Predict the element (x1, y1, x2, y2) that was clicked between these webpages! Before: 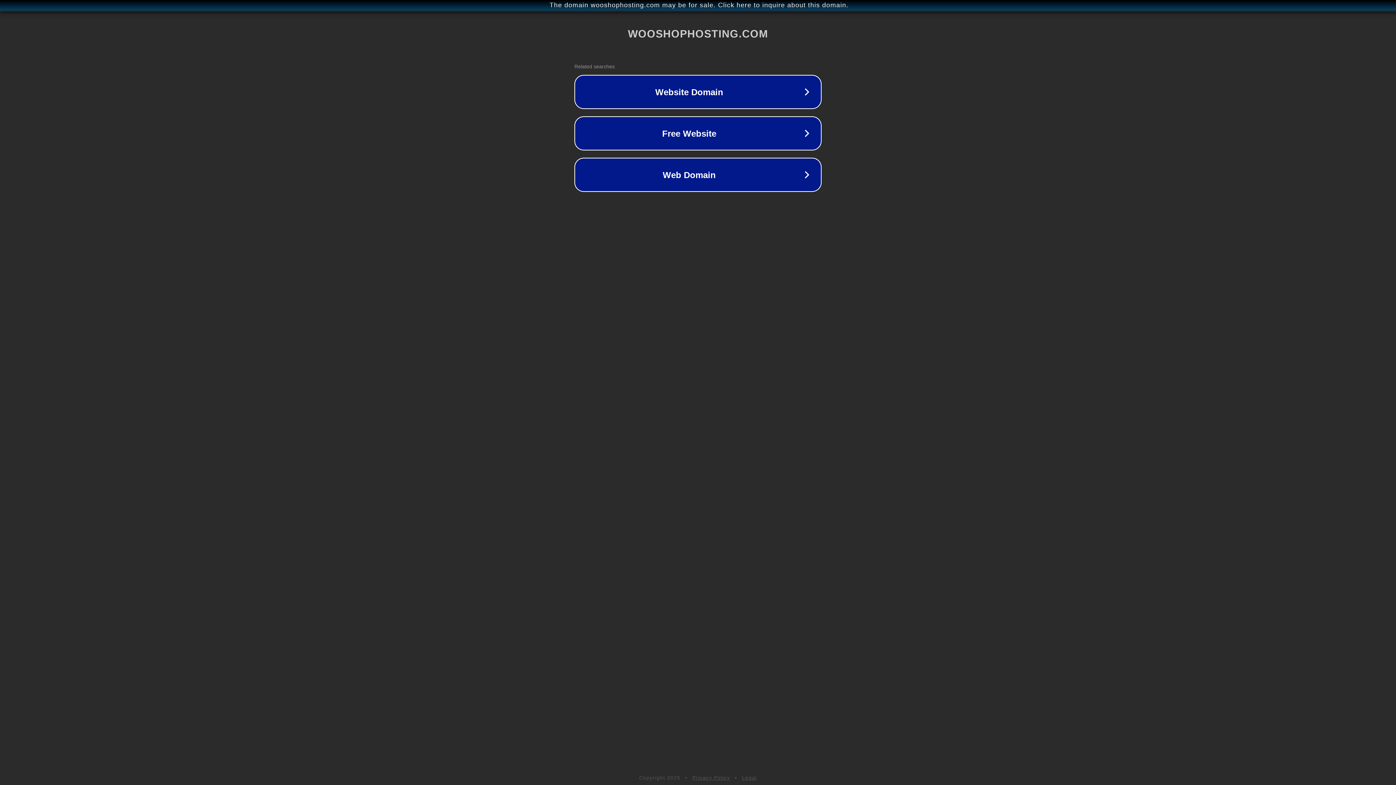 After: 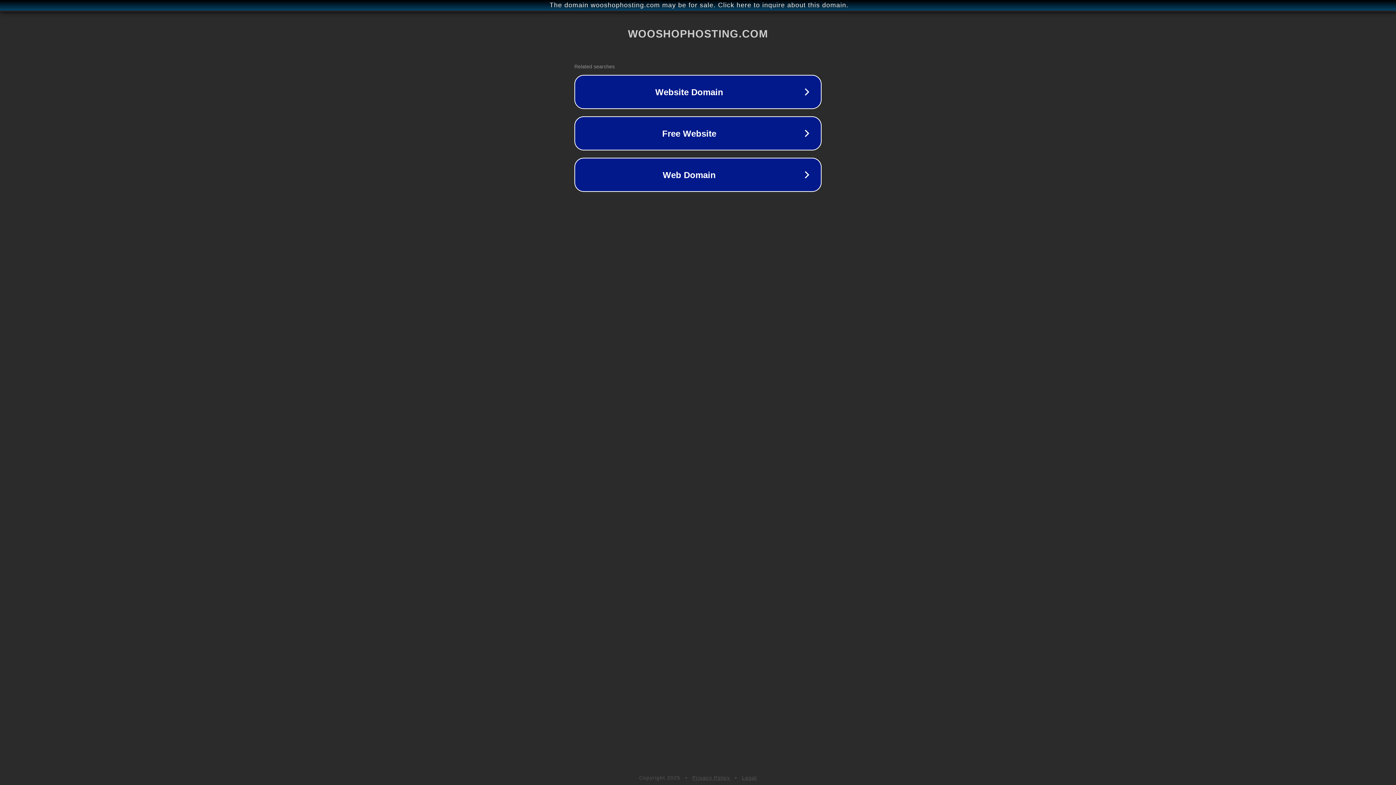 Action: bbox: (742, 775, 757, 781) label: Legal